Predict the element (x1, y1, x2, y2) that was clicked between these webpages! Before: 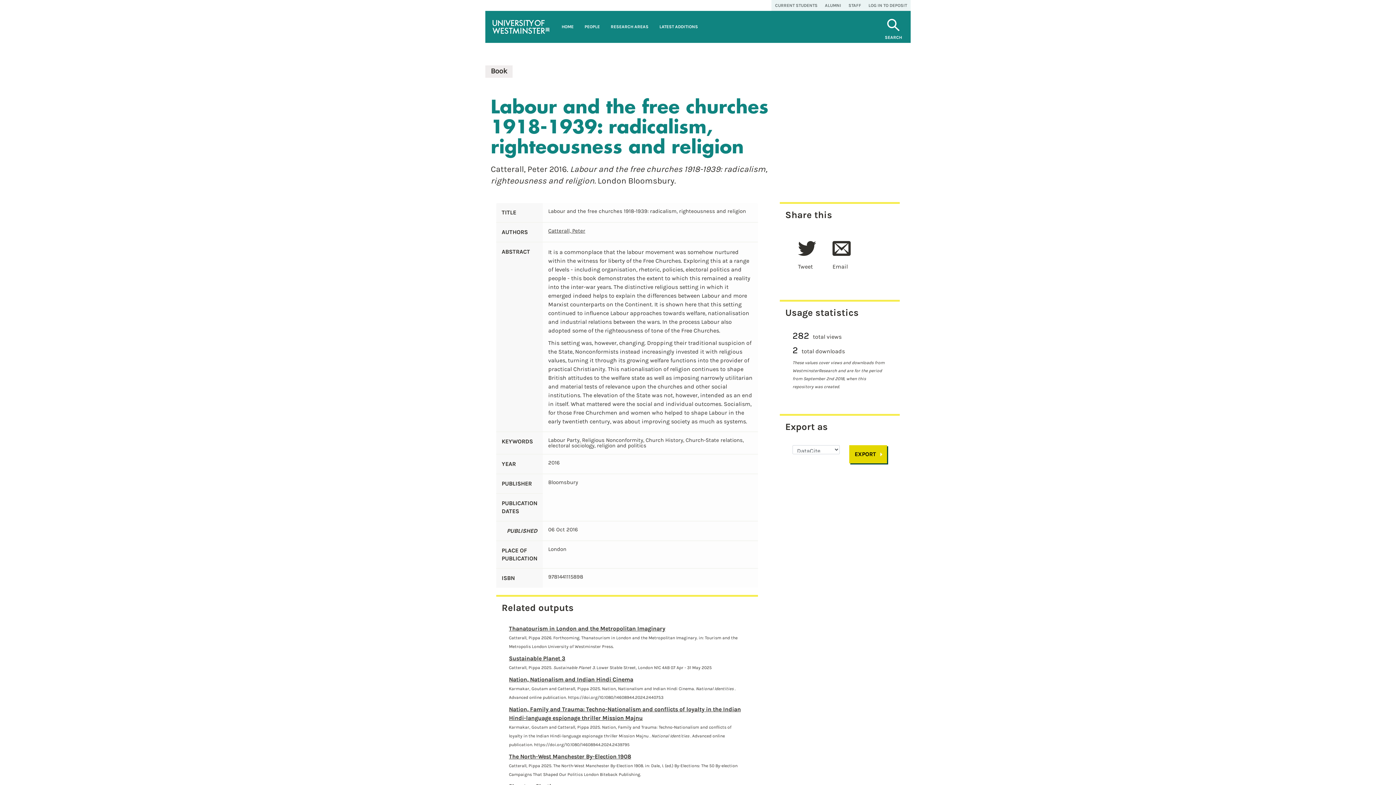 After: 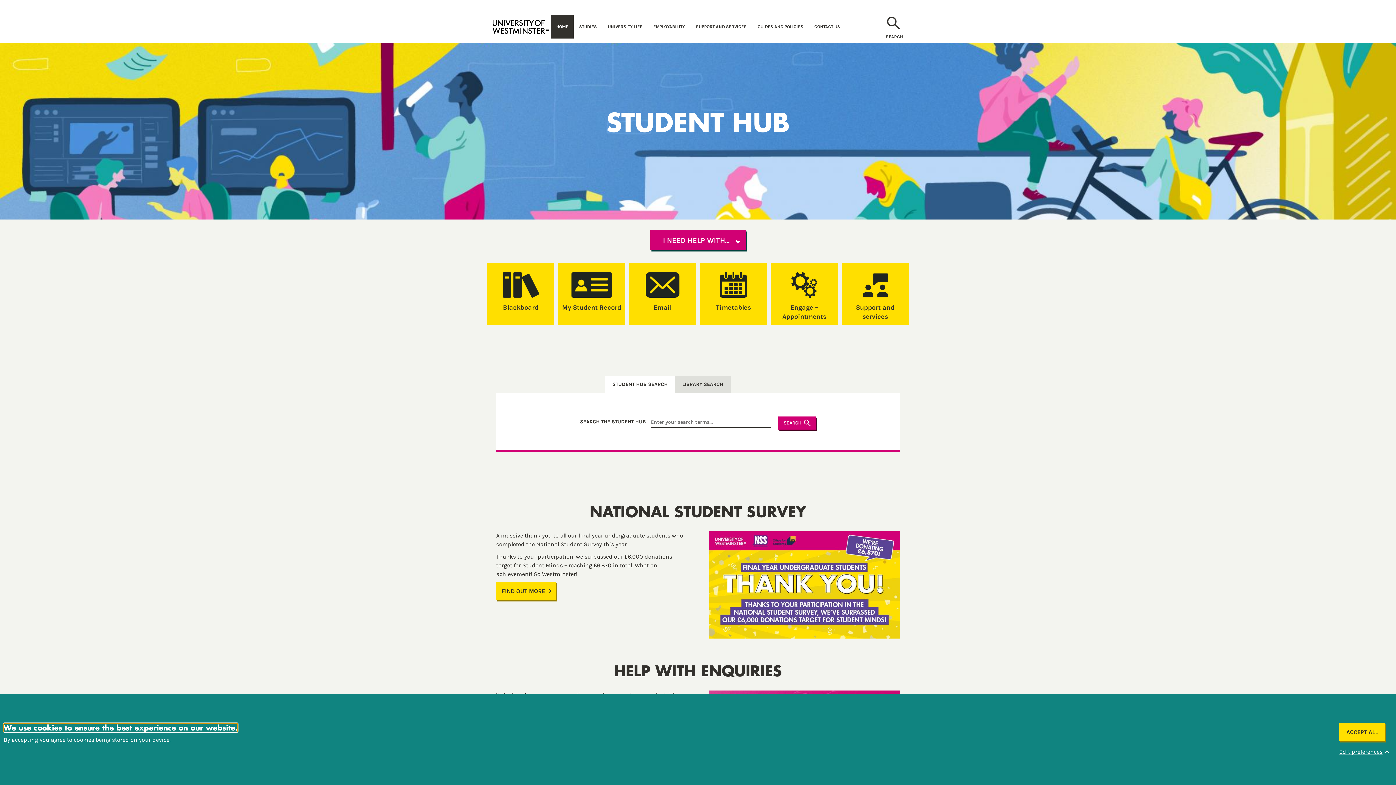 Action: label: CURRENT STUDENTS bbox: (771, 0, 821, 10)